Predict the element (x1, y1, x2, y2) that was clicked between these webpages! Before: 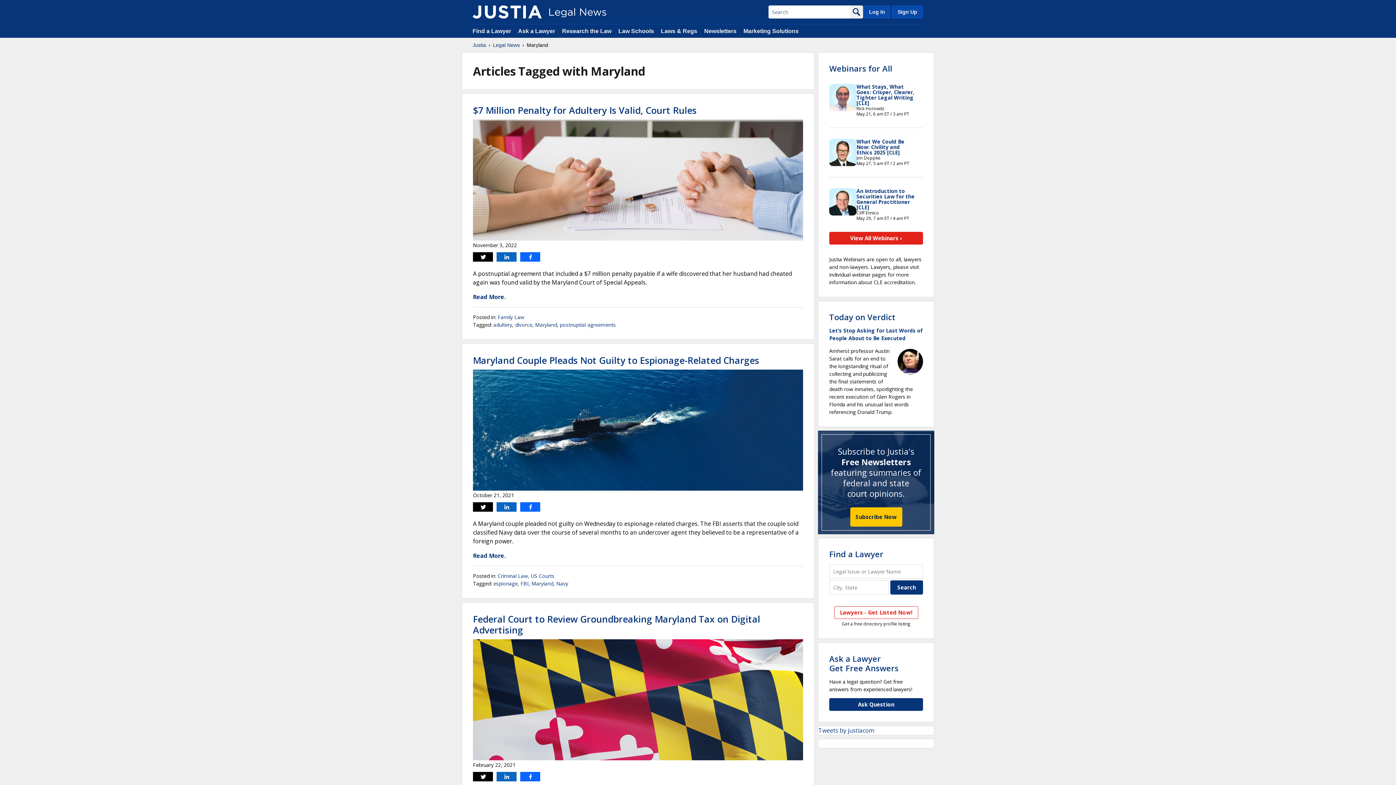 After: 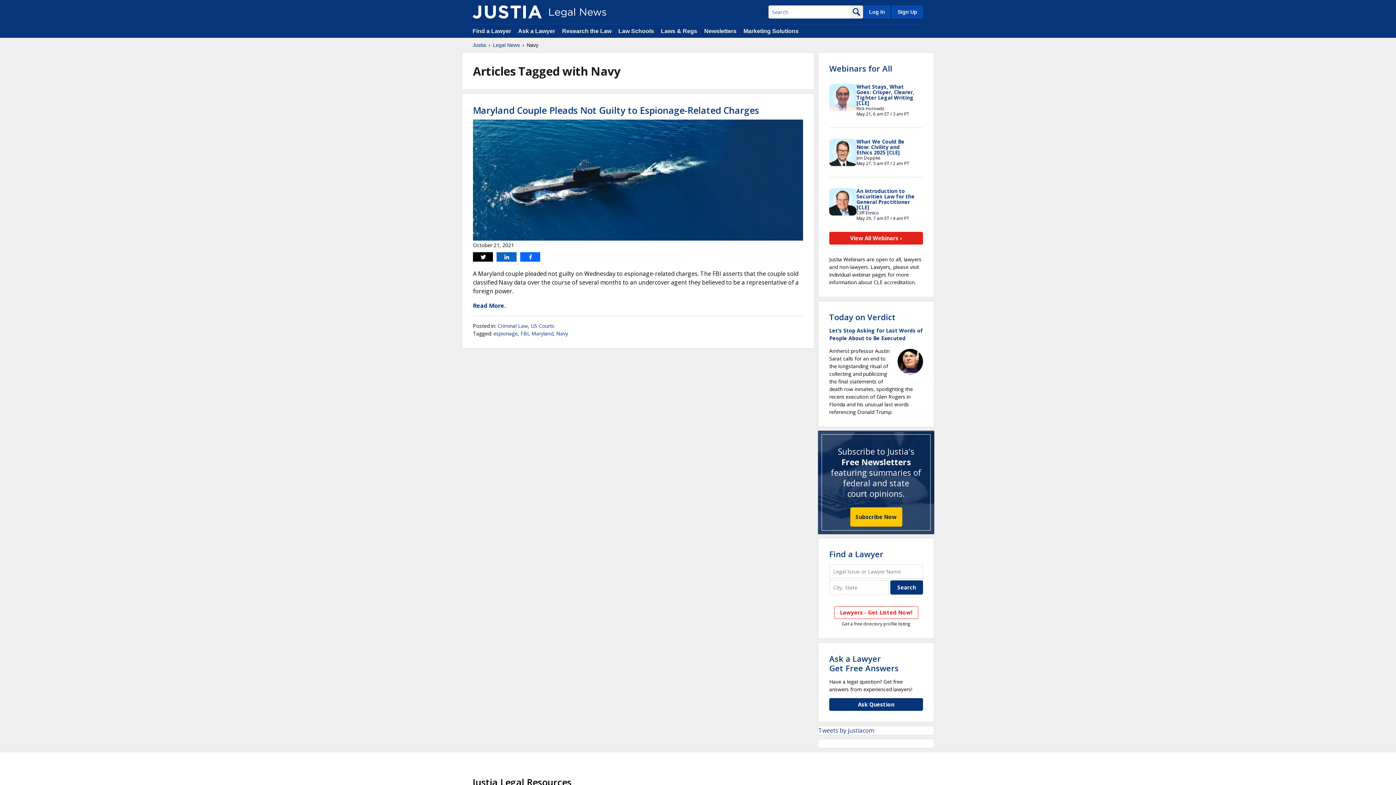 Action: label: Navy bbox: (556, 580, 568, 587)